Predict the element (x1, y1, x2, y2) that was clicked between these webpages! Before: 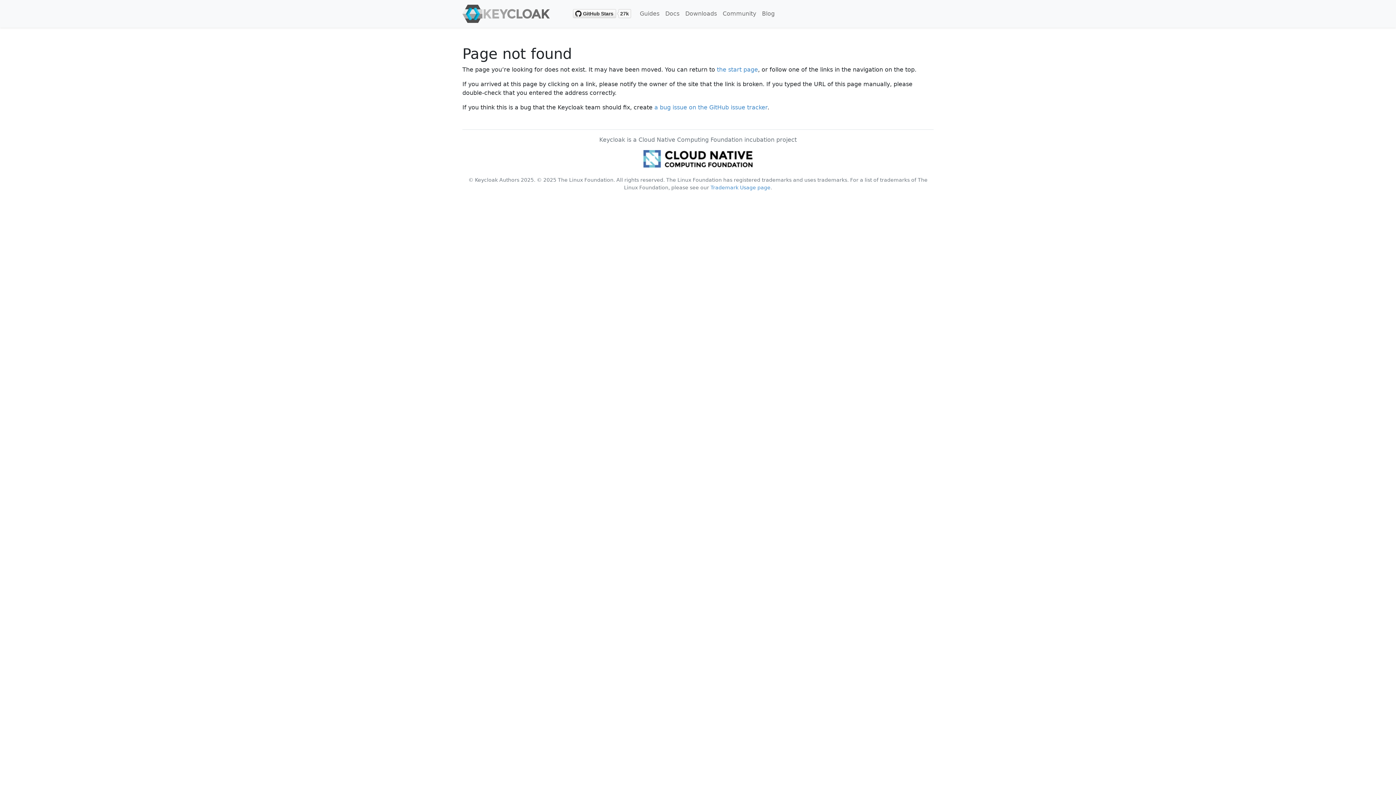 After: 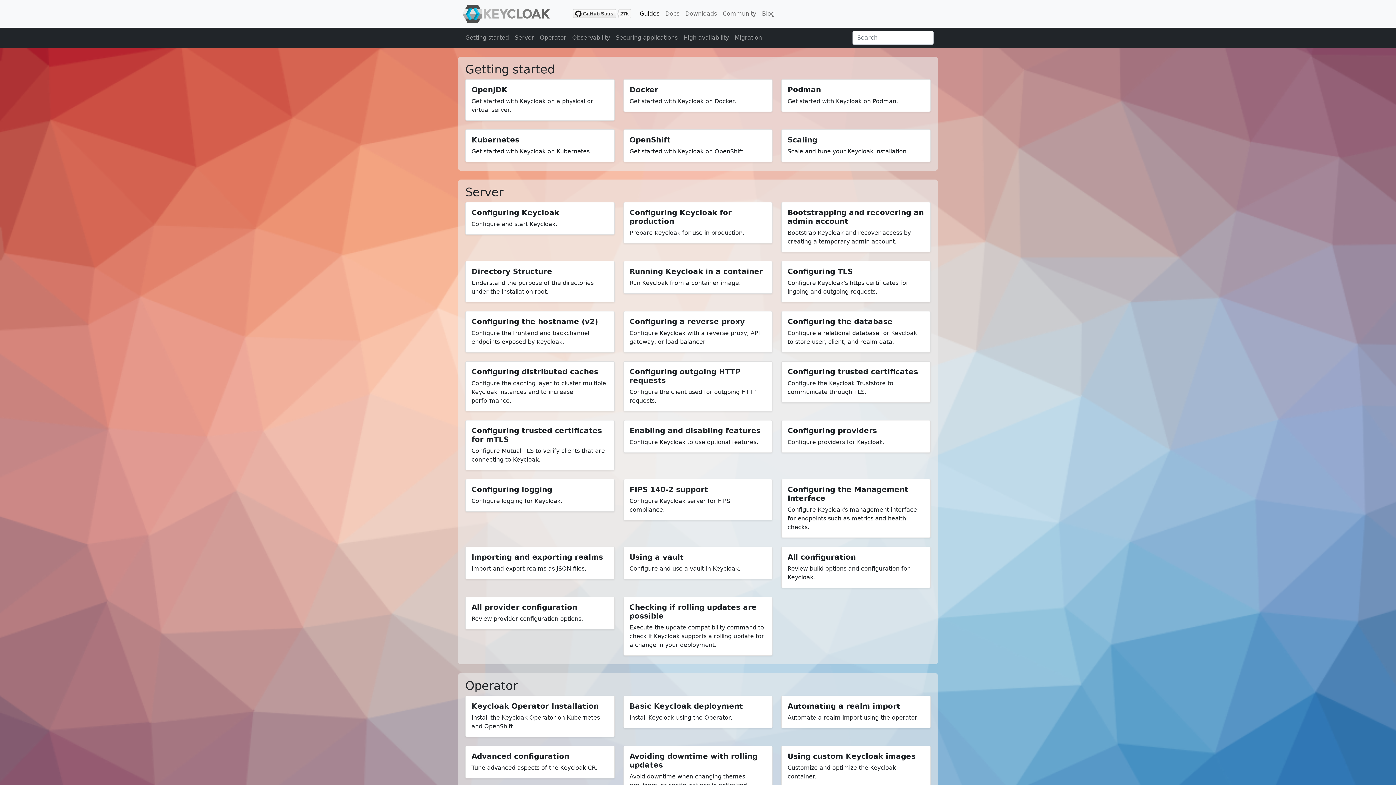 Action: label: Guides bbox: (637, 6, 662, 21)